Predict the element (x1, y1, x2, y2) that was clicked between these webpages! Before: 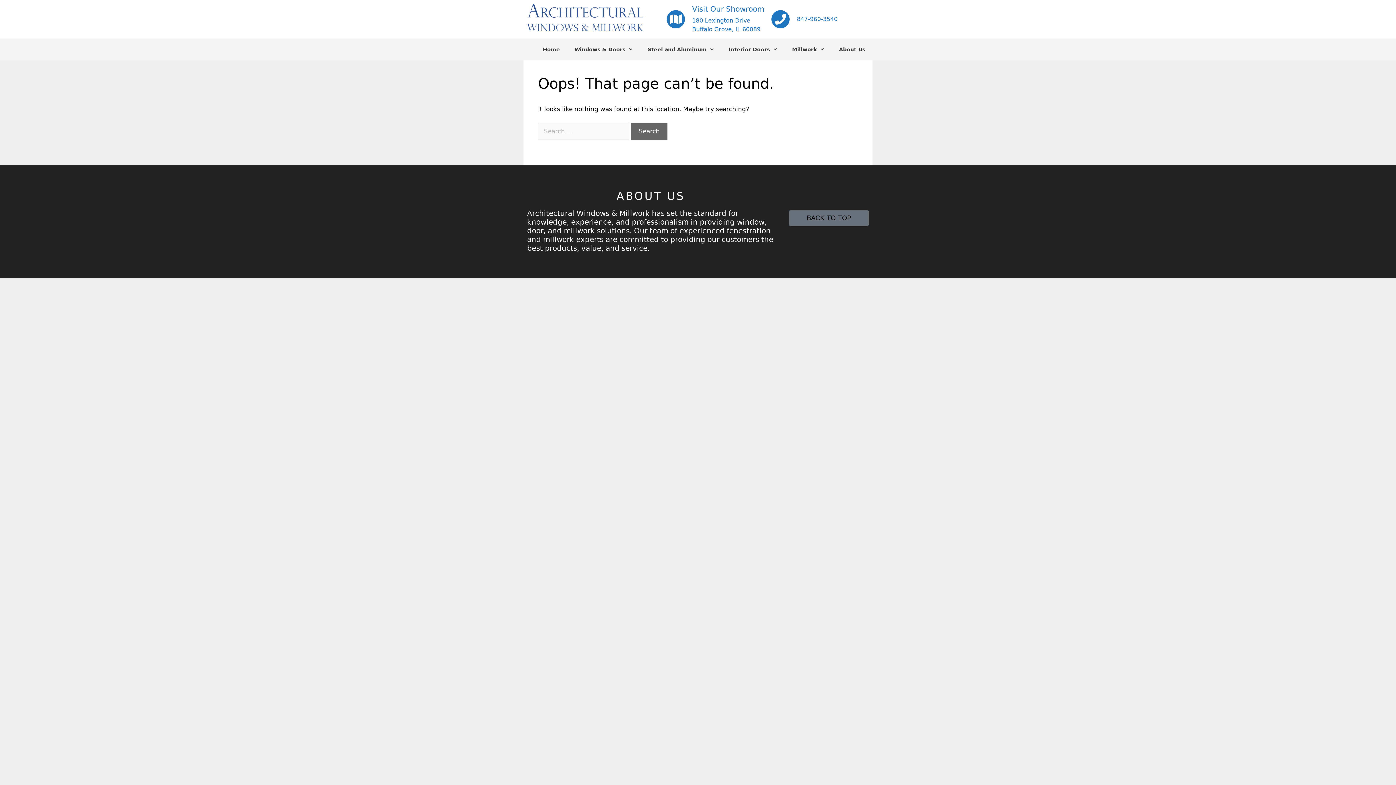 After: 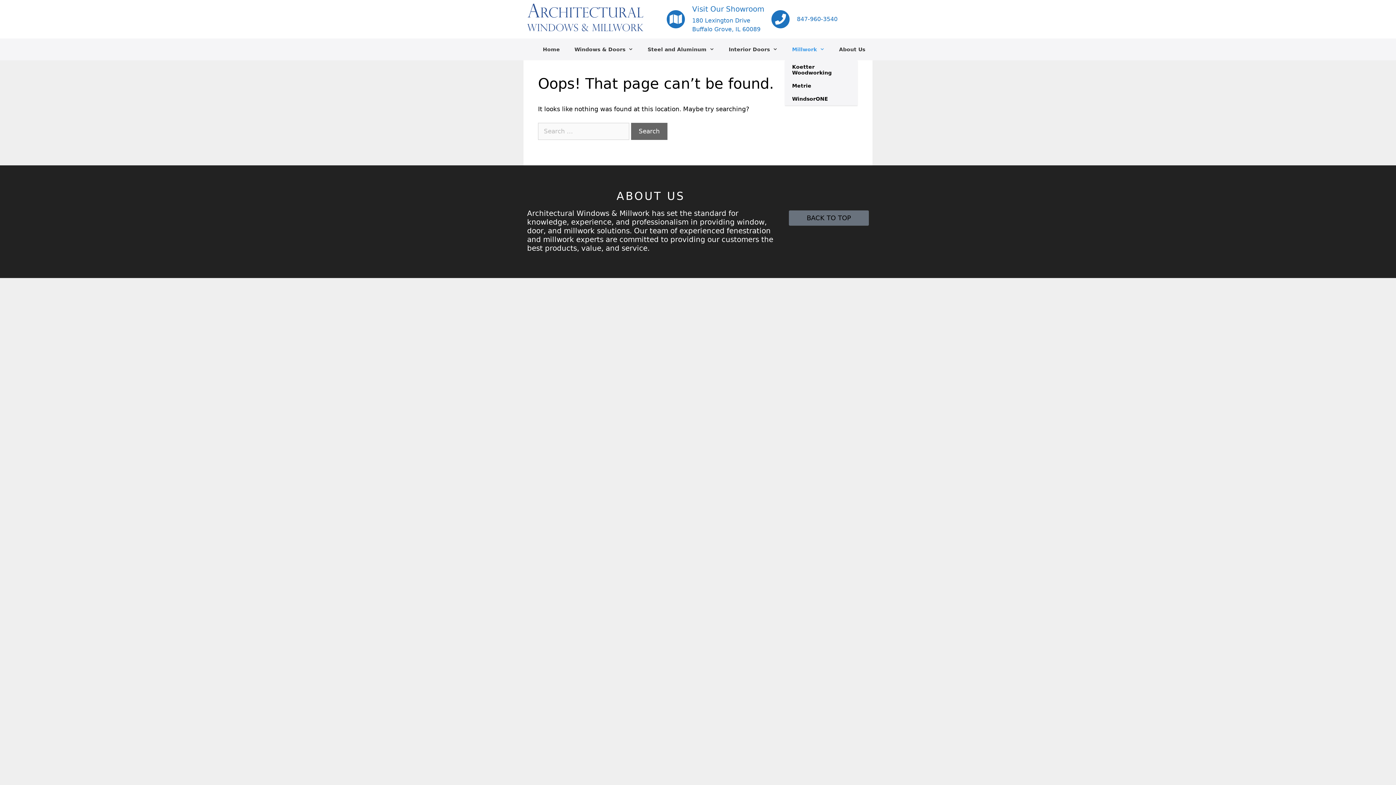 Action: label: Millwork bbox: (785, 38, 832, 60)